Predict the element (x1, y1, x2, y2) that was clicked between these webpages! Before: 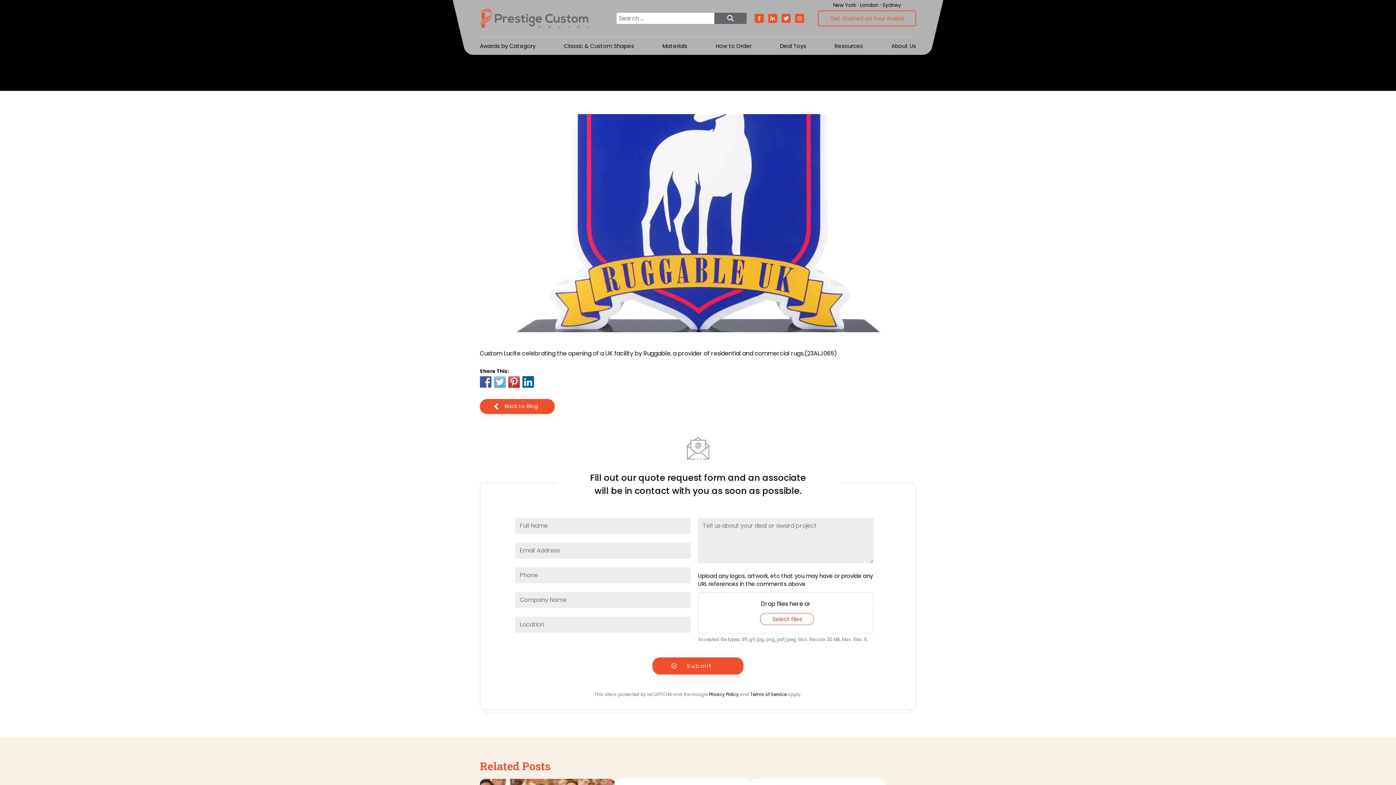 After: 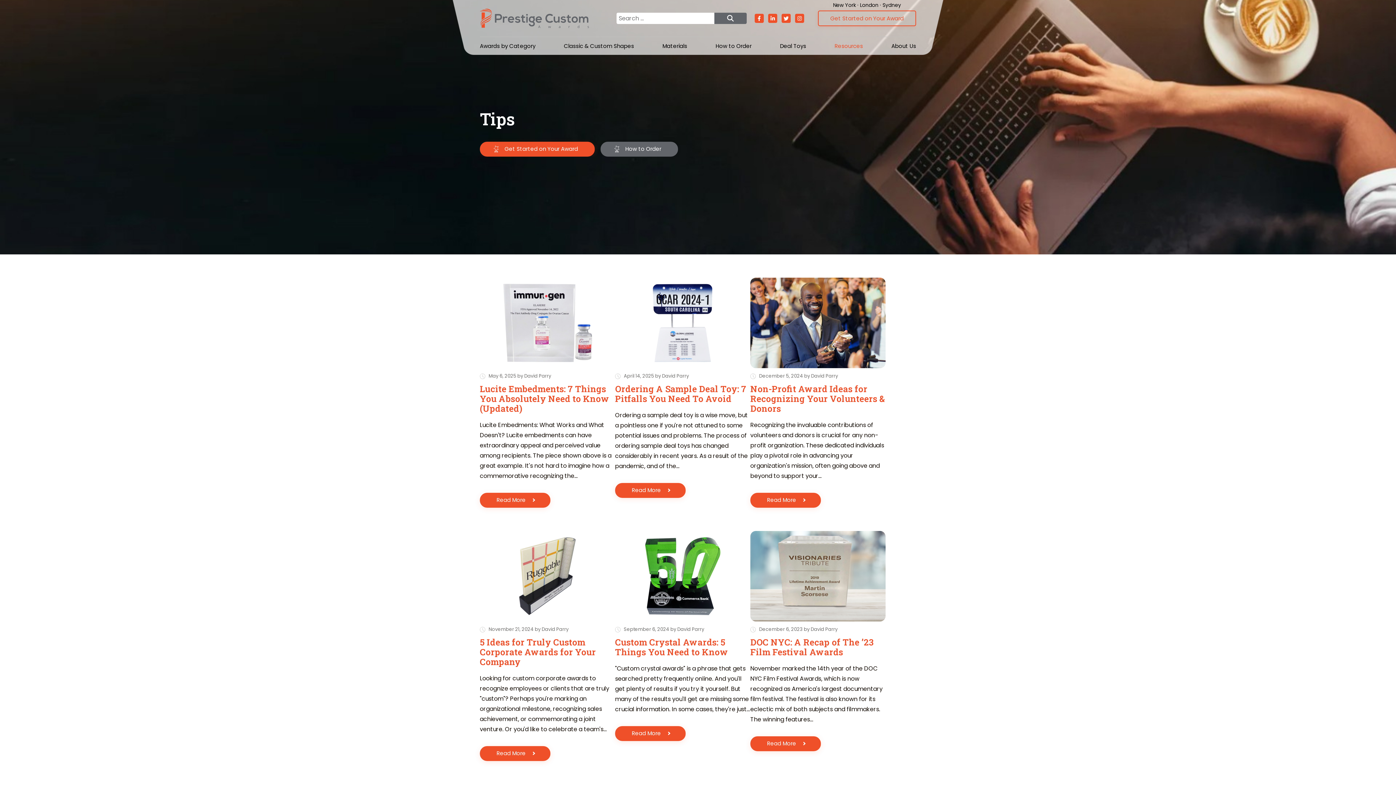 Action: bbox: (834, 36, 863, 55) label: Resources